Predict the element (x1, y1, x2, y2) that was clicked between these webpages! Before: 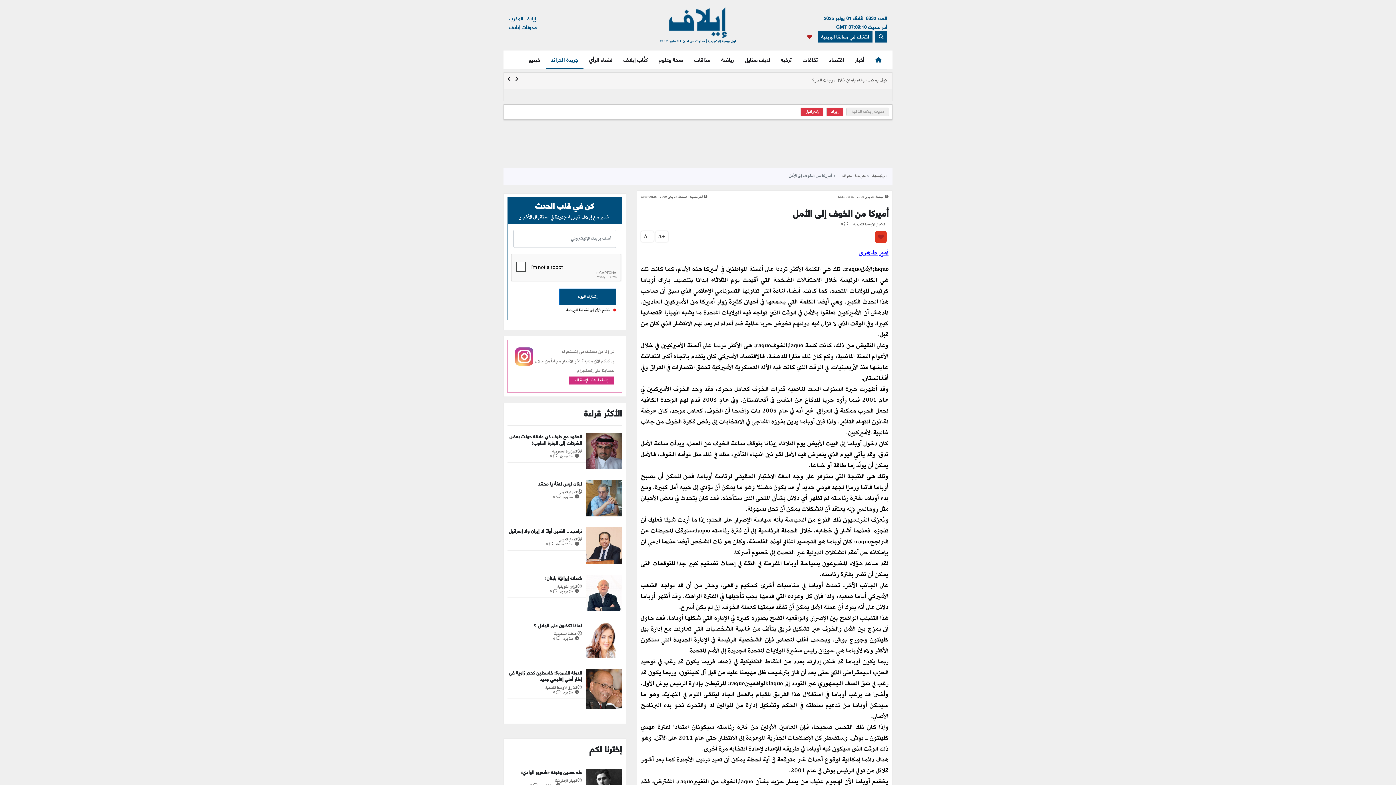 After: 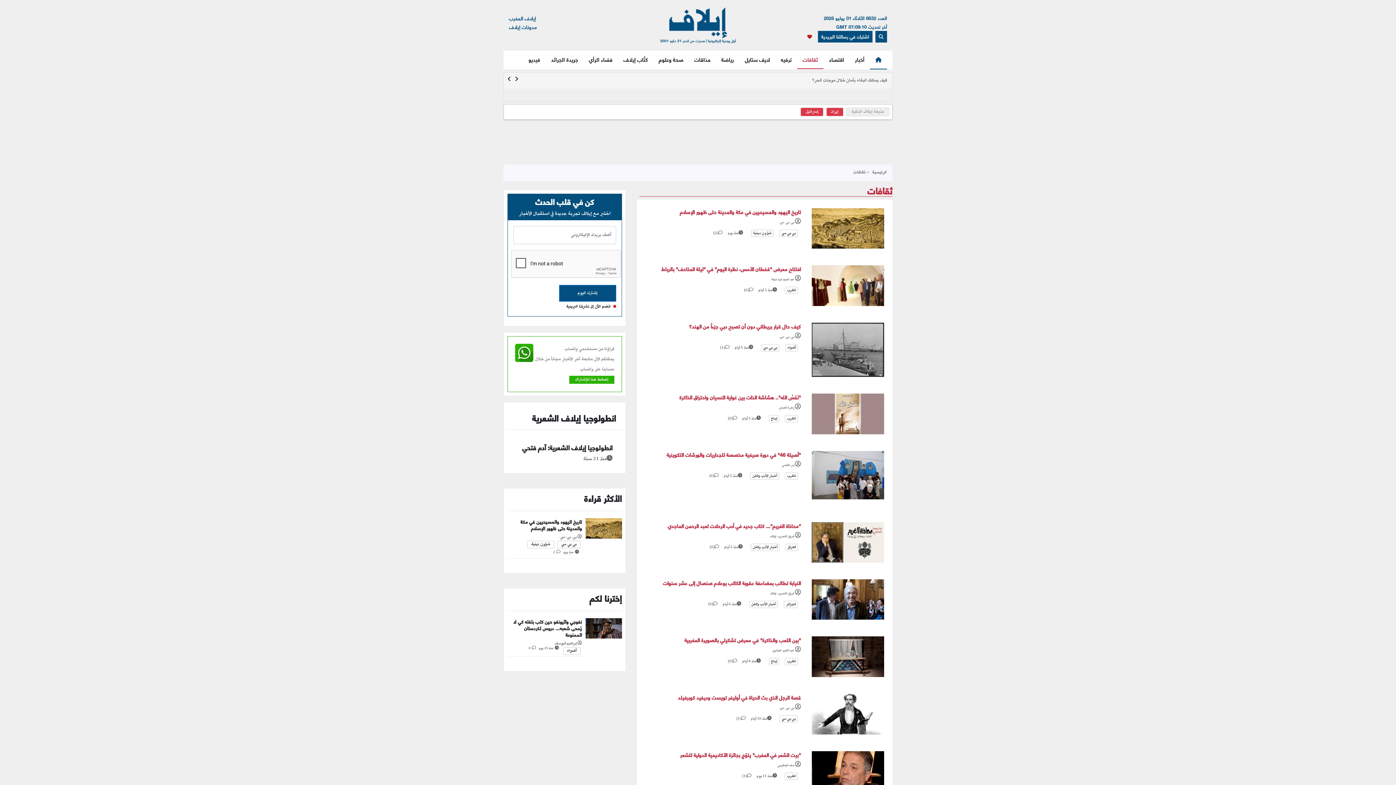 Action: bbox: (800, 50, 826, 68) label: ثقافات